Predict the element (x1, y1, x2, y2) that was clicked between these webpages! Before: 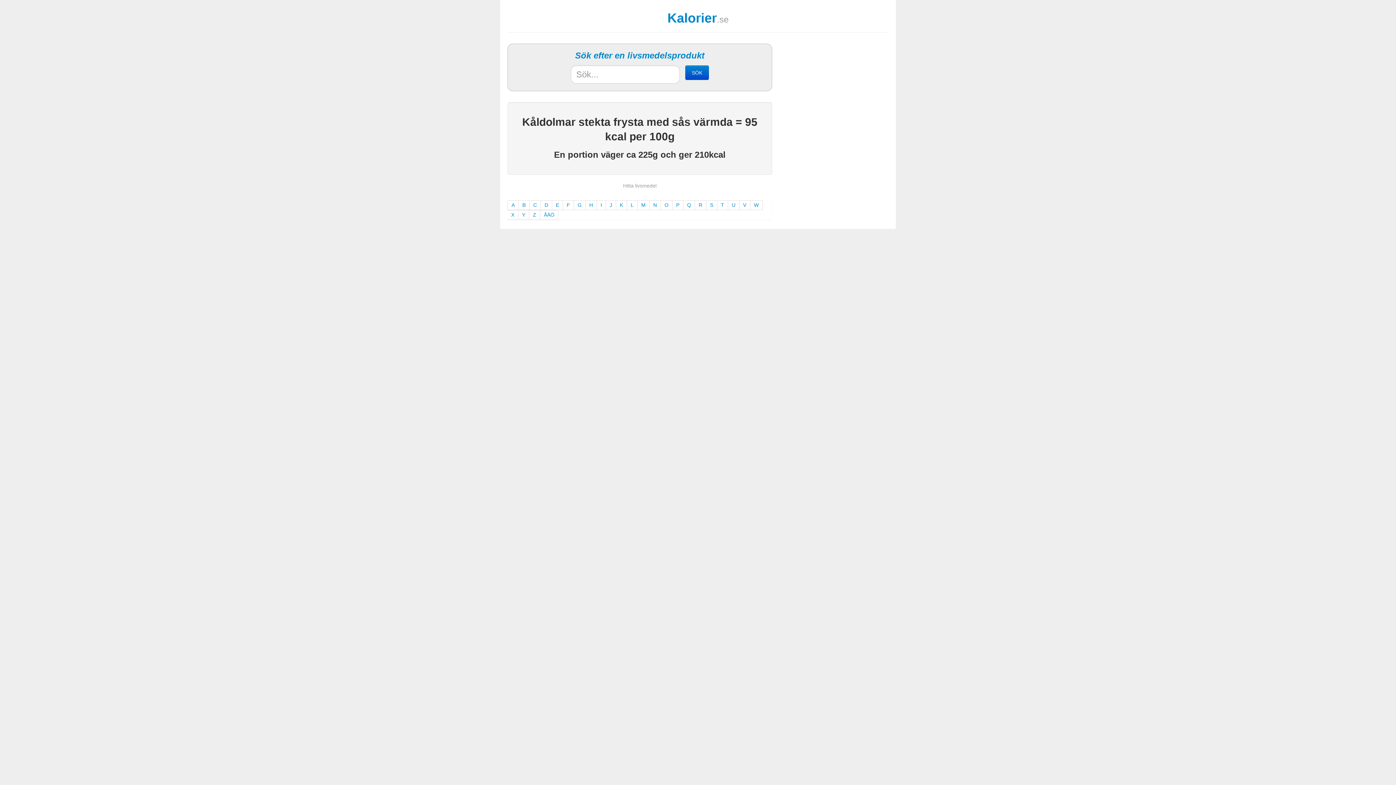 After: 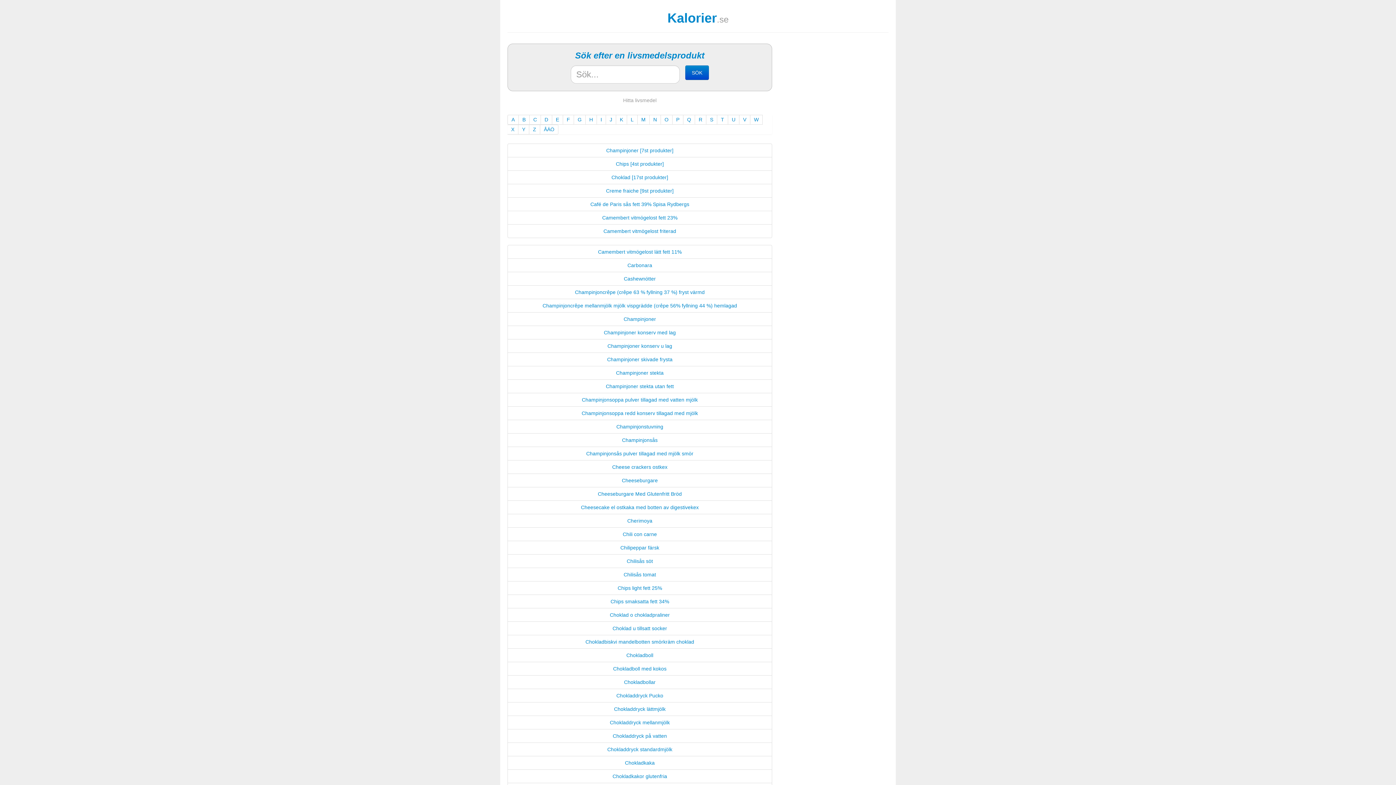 Action: bbox: (529, 200, 541, 210) label: C